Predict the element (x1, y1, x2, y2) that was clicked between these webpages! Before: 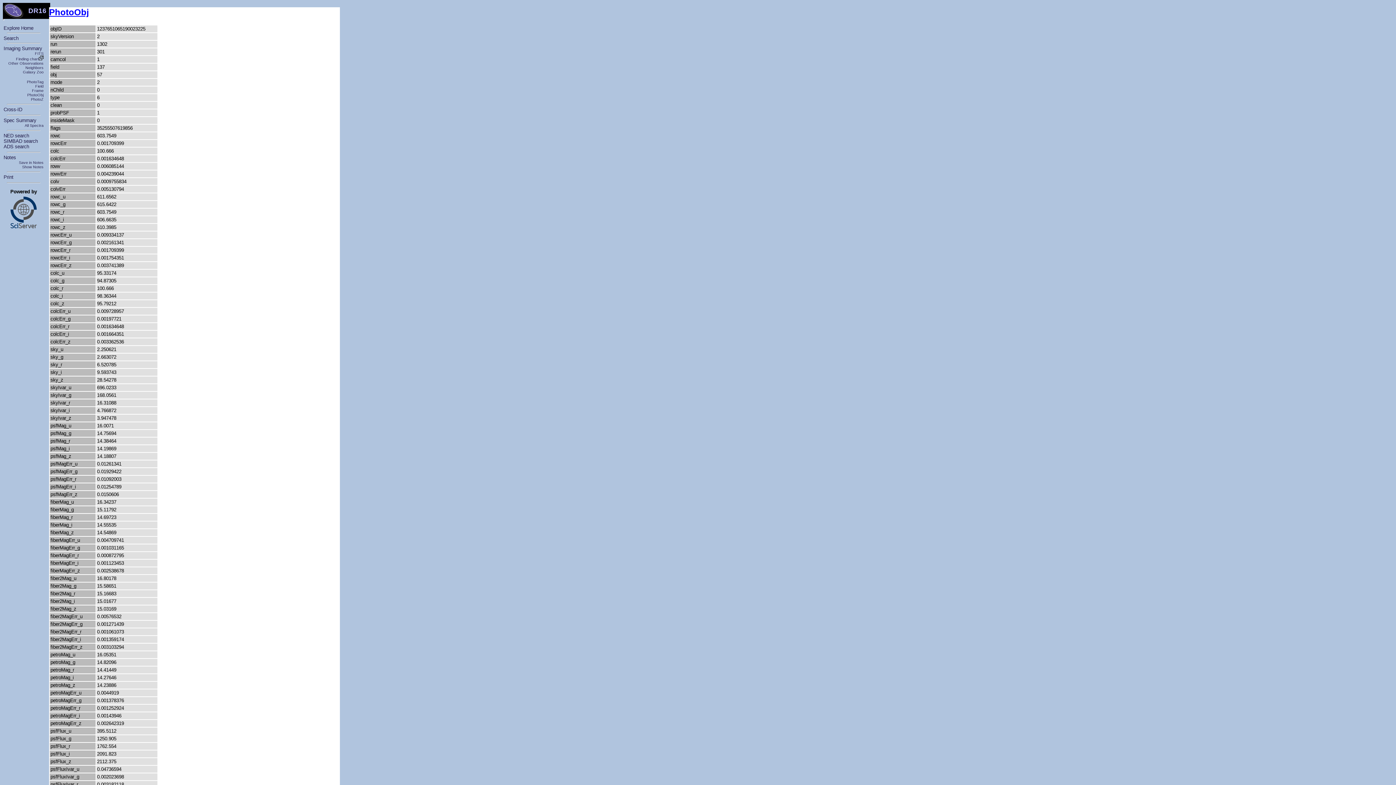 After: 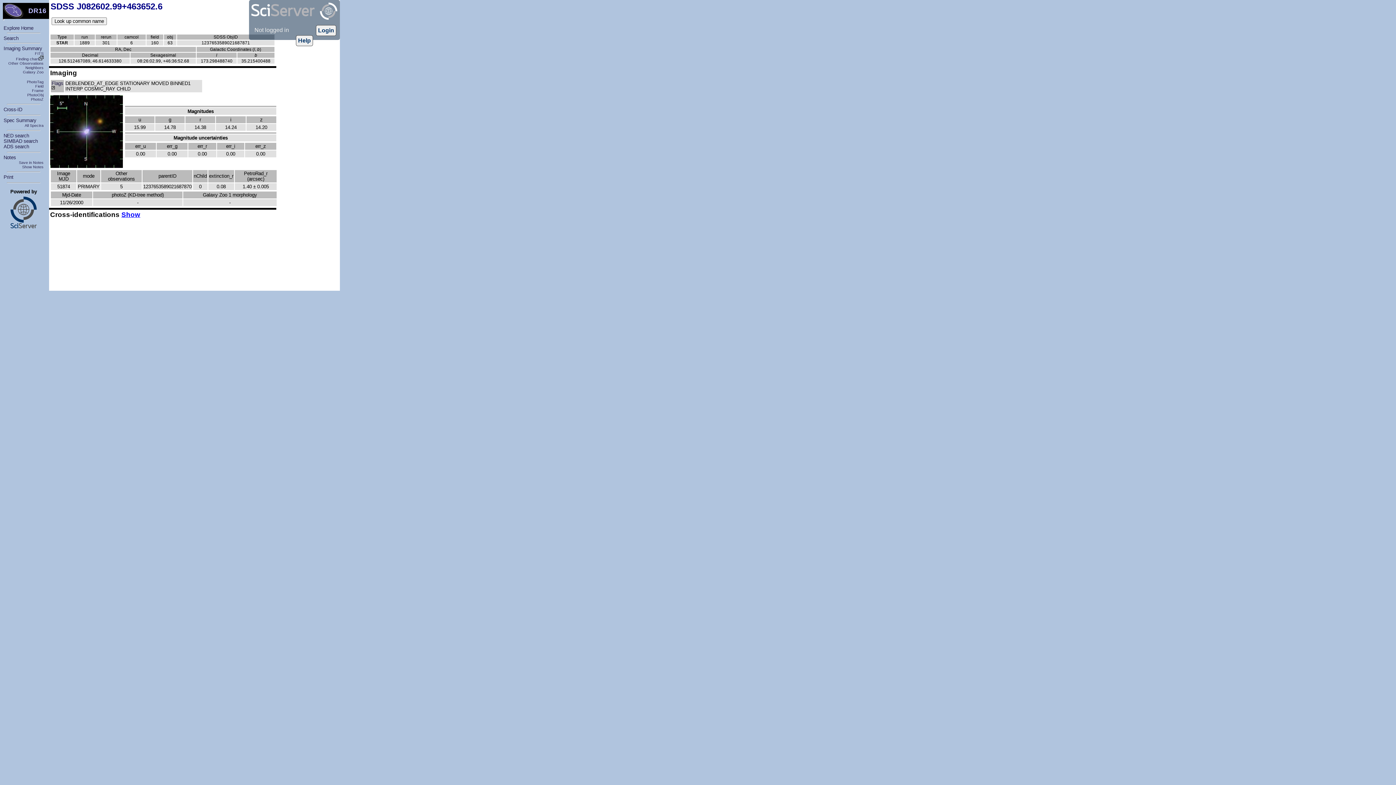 Action: label: Cross-ID bbox: (3, 106, 22, 112)